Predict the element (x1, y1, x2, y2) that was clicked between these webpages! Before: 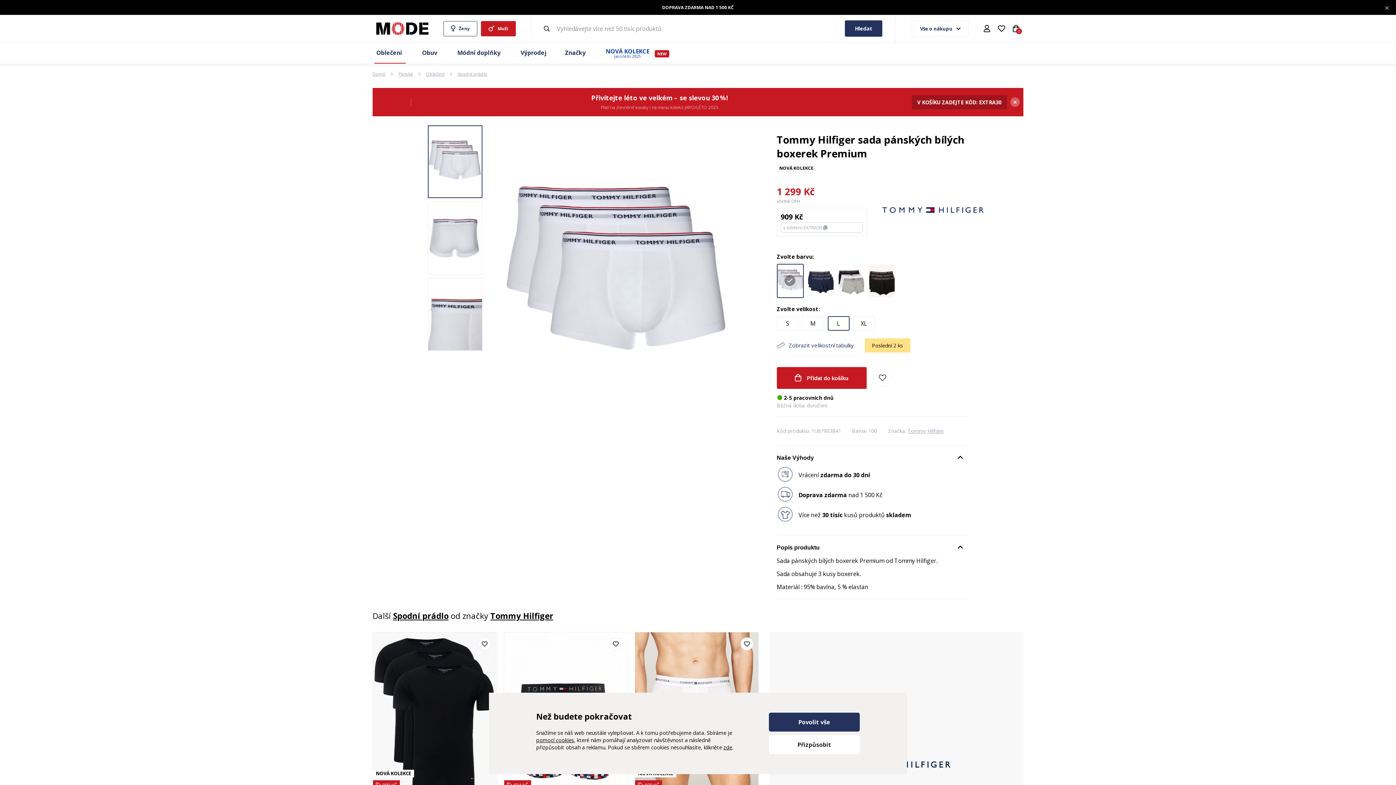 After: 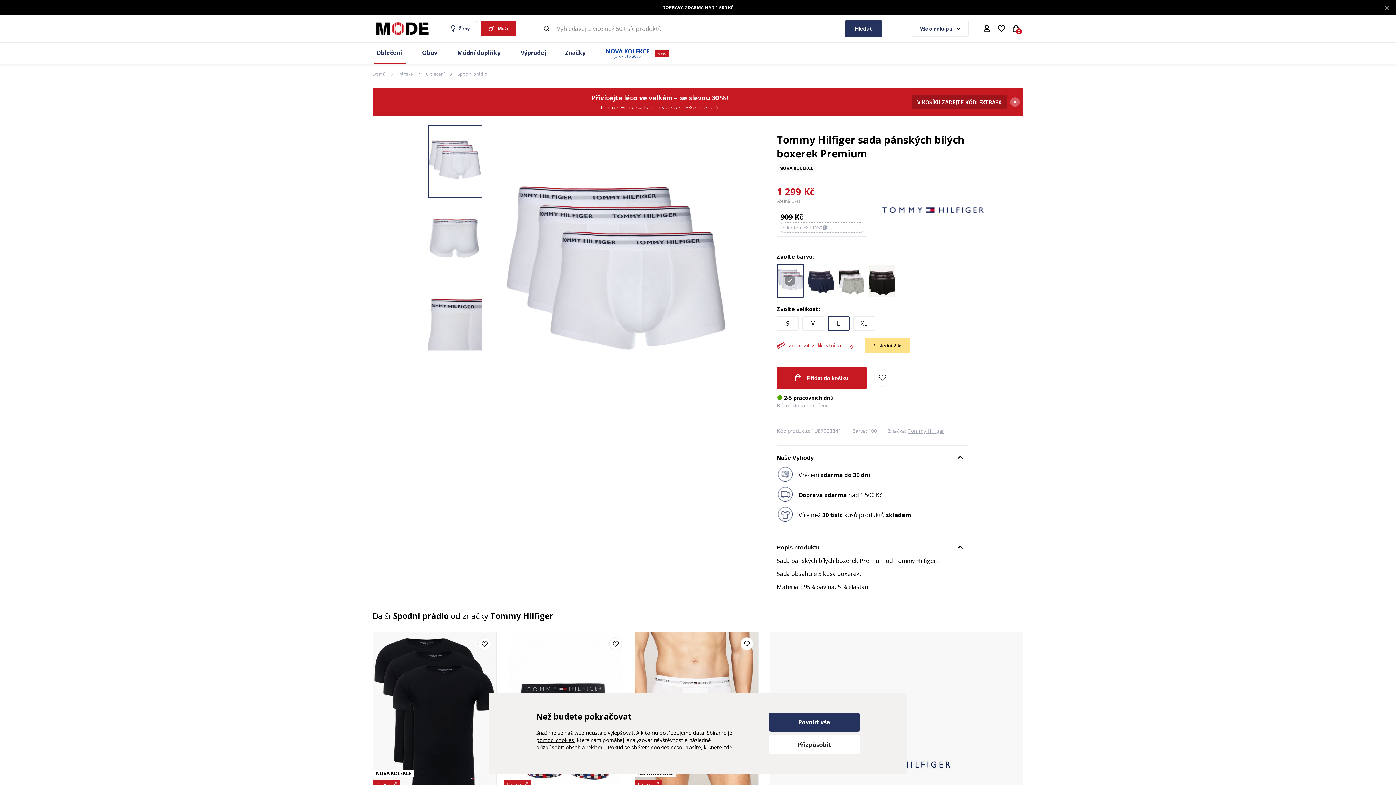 Action: bbox: (776, 338, 854, 352) label: Zobrazit velikostní tabulky